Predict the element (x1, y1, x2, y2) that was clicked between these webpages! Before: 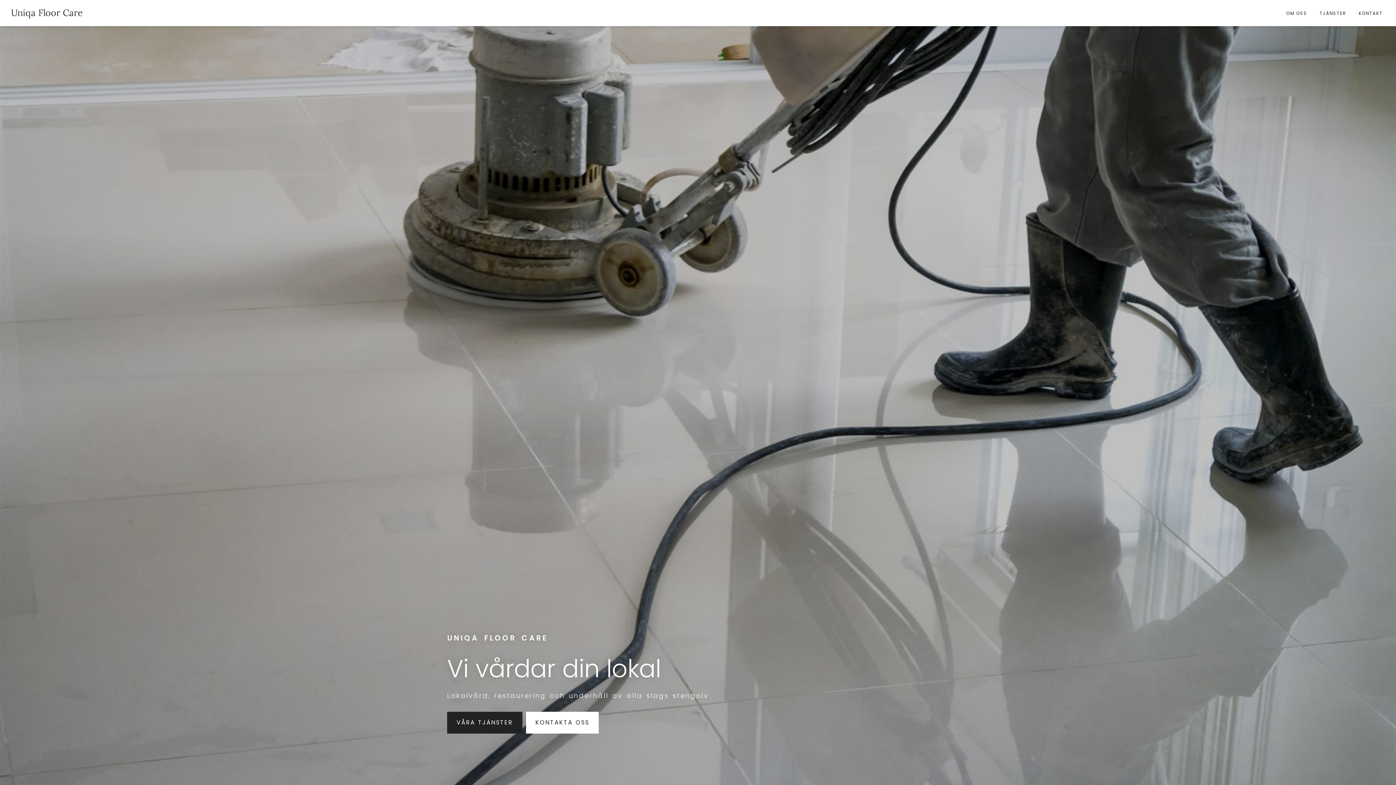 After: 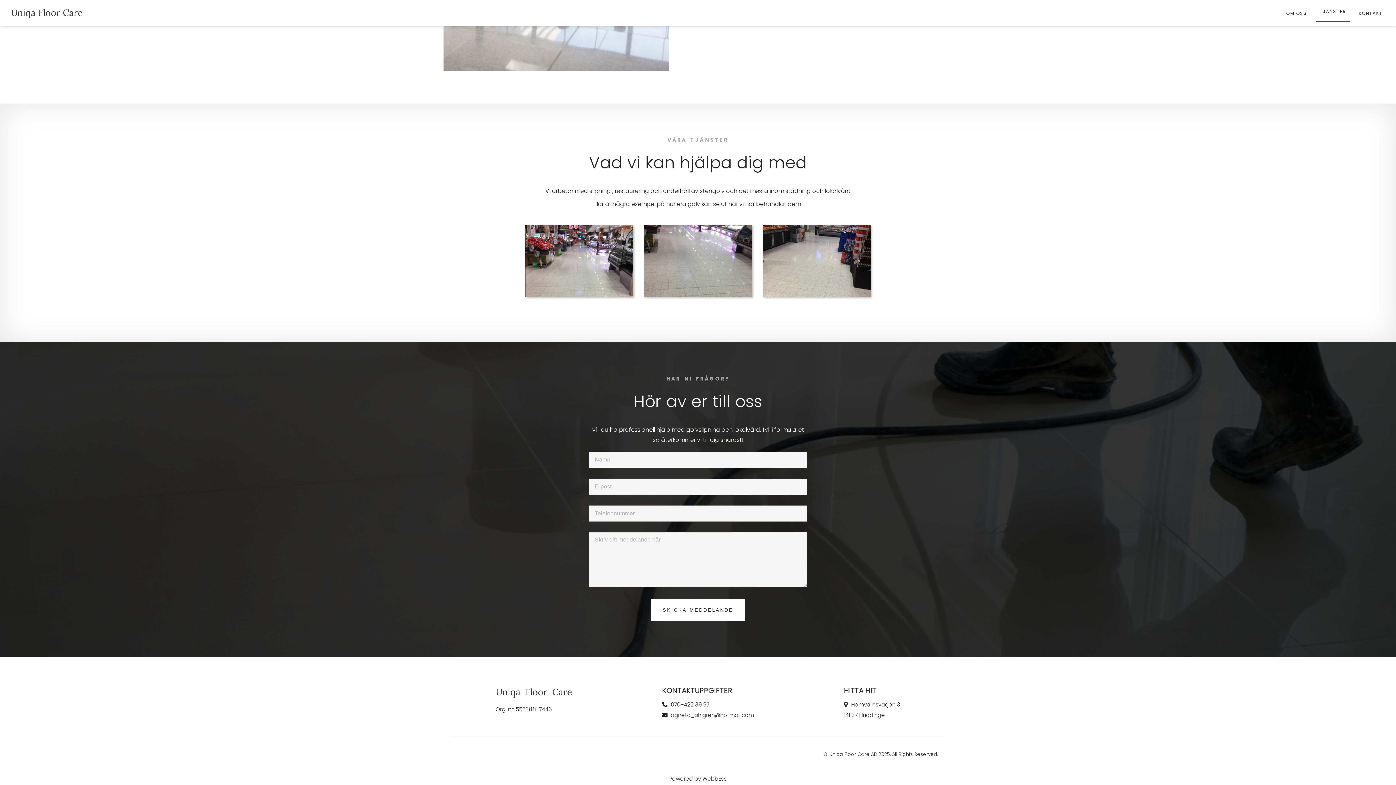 Action: bbox: (447, 712, 522, 734) label: VÅRA TJÄNSTER